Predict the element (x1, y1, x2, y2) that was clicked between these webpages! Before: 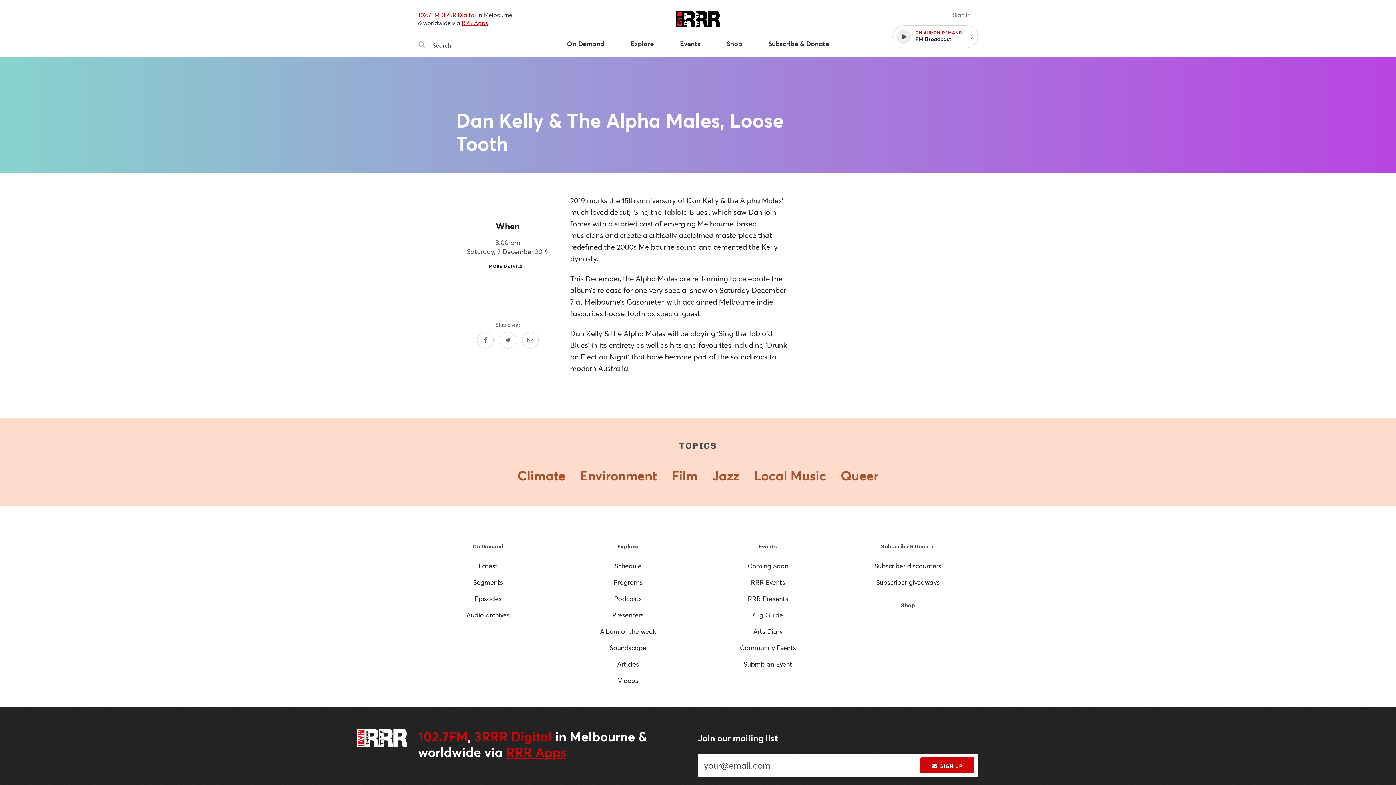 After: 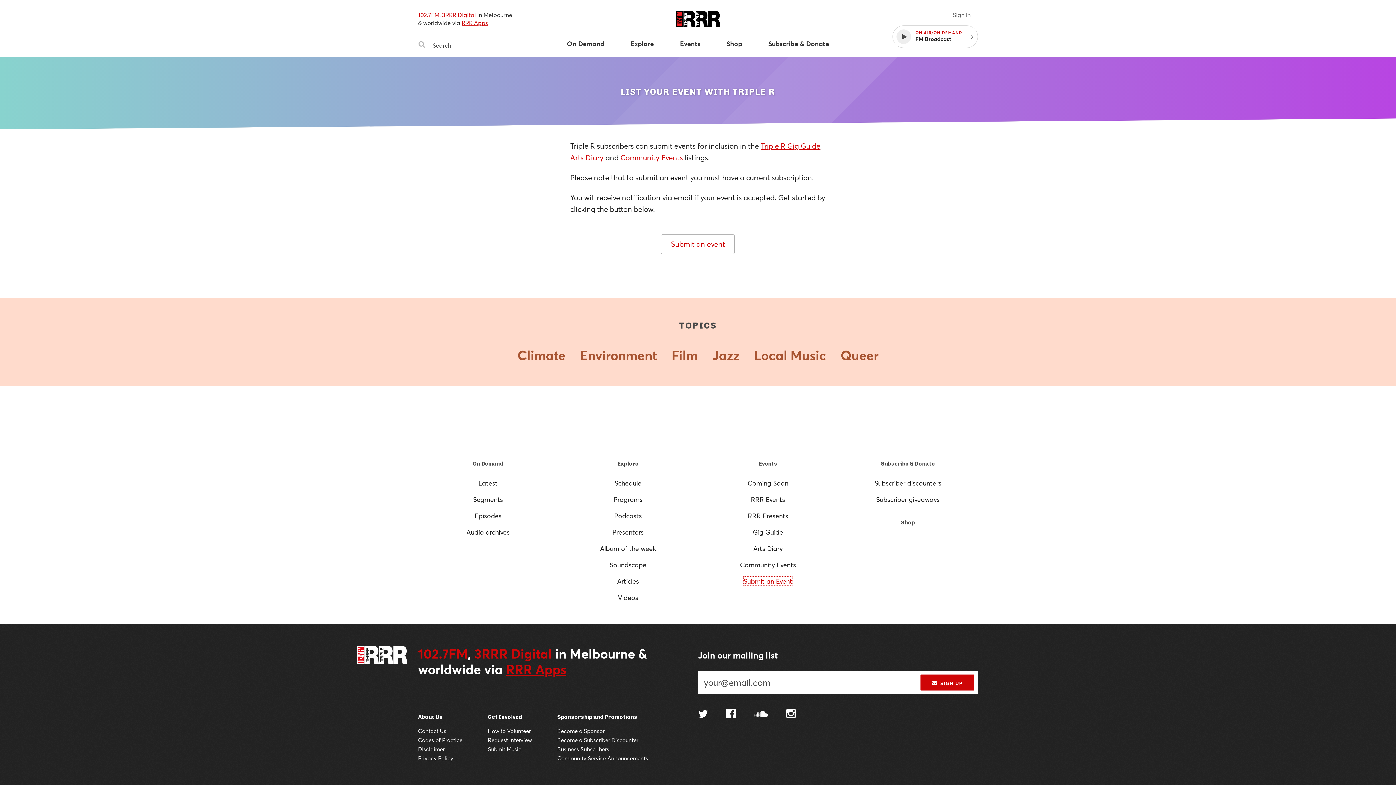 Action: label: Submit an Event bbox: (743, 660, 792, 668)